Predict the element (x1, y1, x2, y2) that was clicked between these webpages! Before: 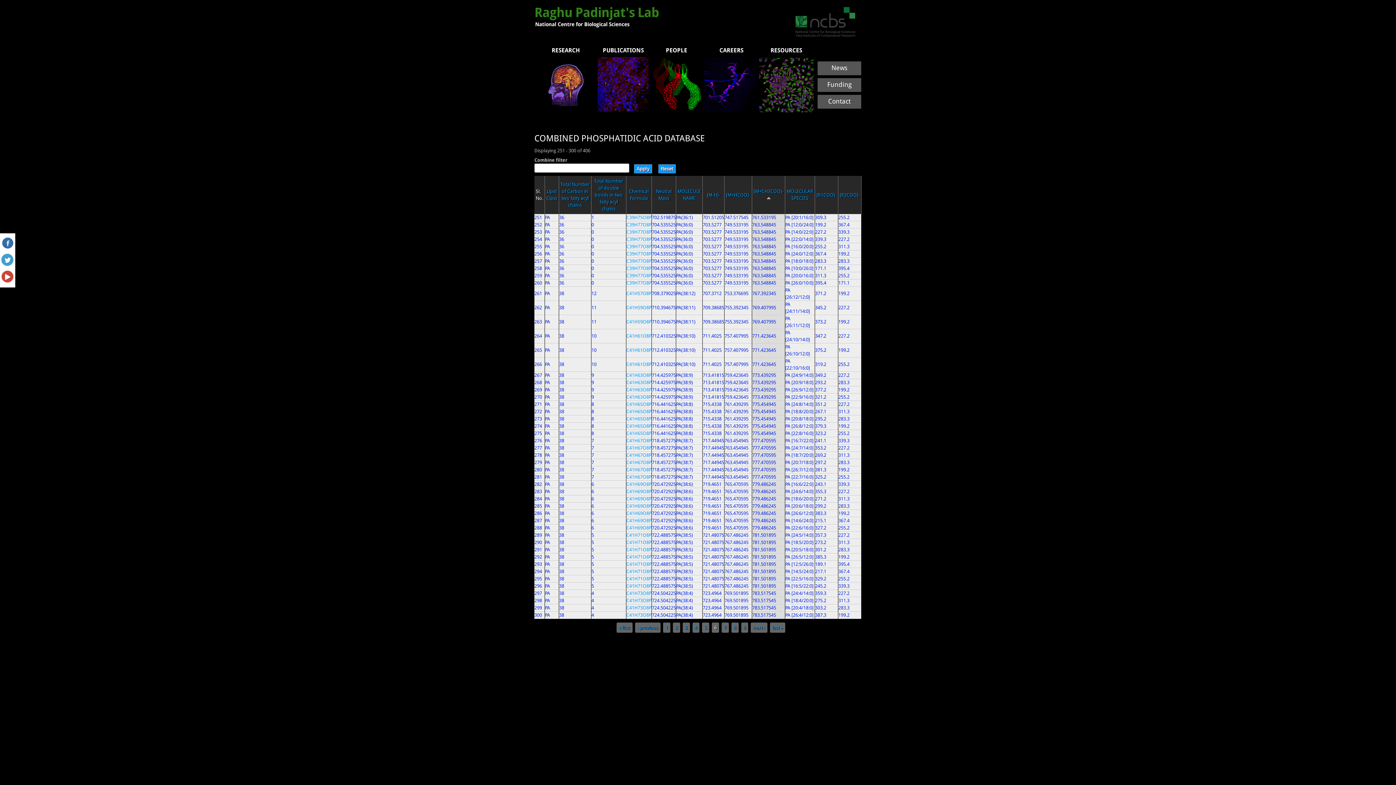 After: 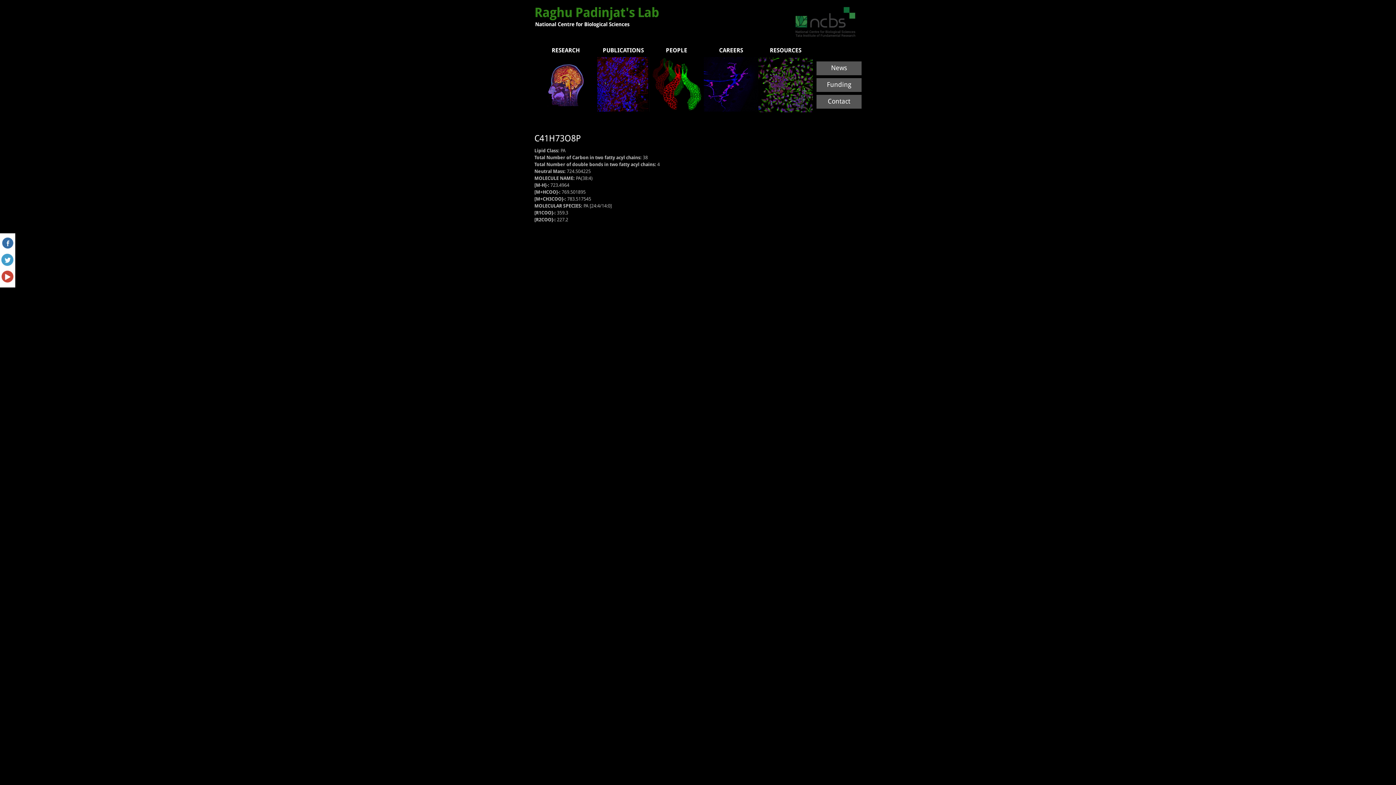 Action: bbox: (626, 590, 651, 596) label: C41H73O8P